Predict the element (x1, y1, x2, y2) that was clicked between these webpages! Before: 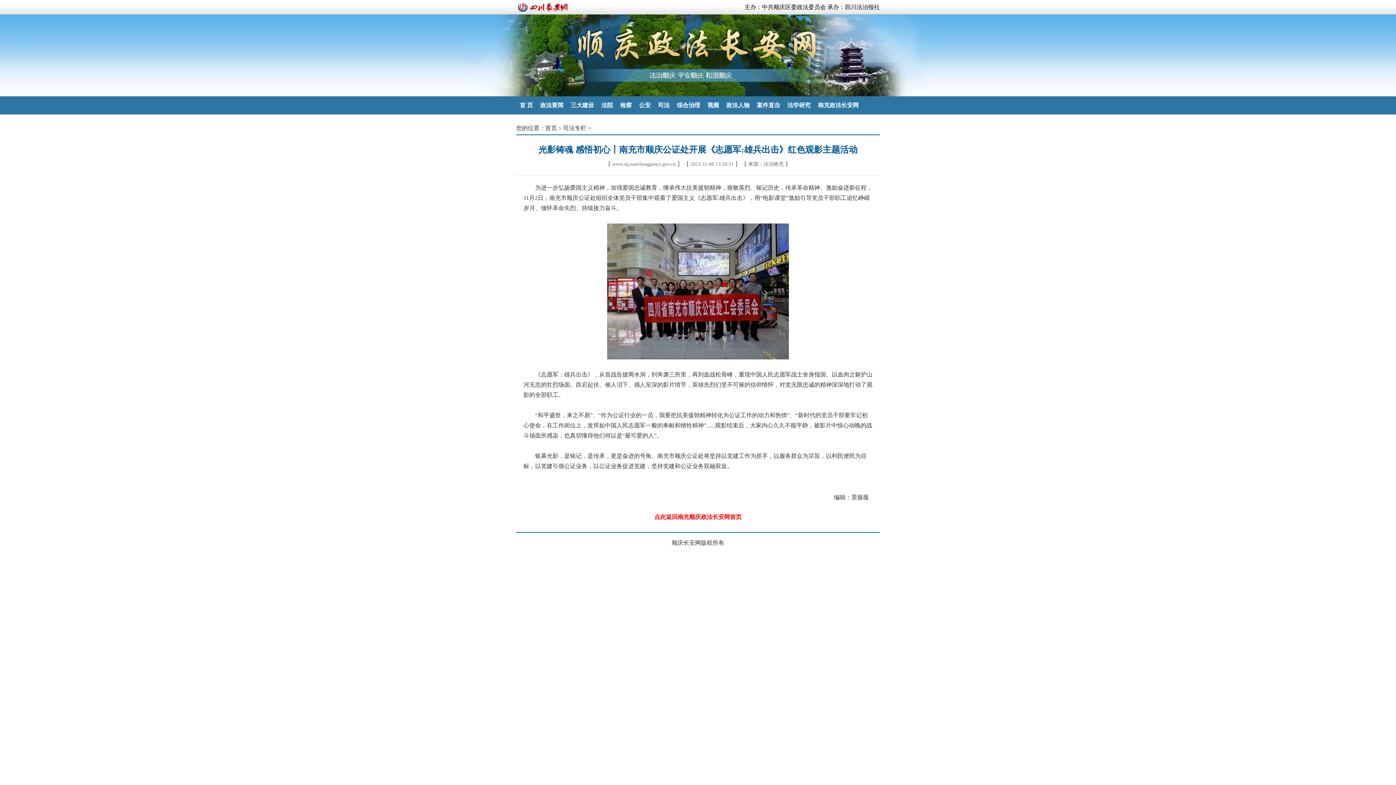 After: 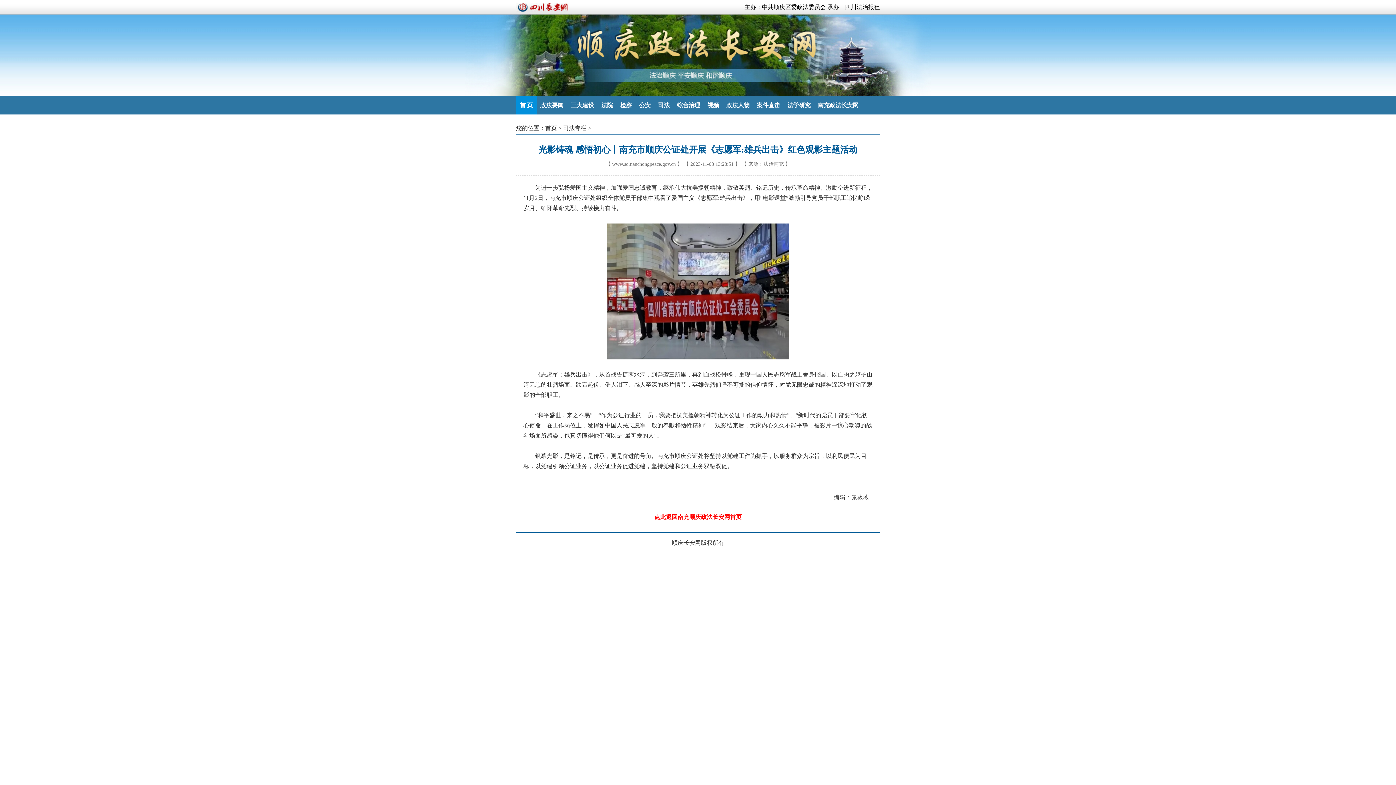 Action: bbox: (516, 96, 536, 114) label: 首 页